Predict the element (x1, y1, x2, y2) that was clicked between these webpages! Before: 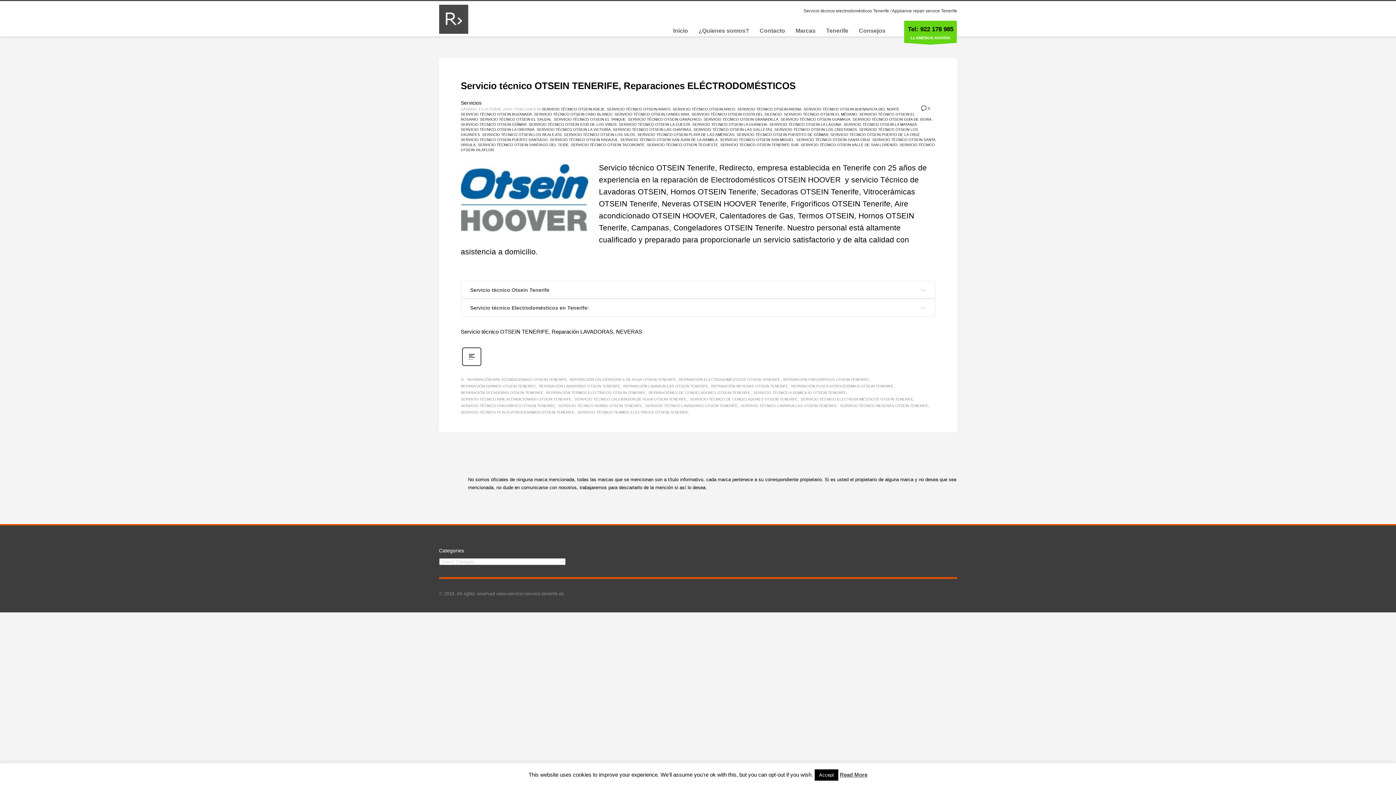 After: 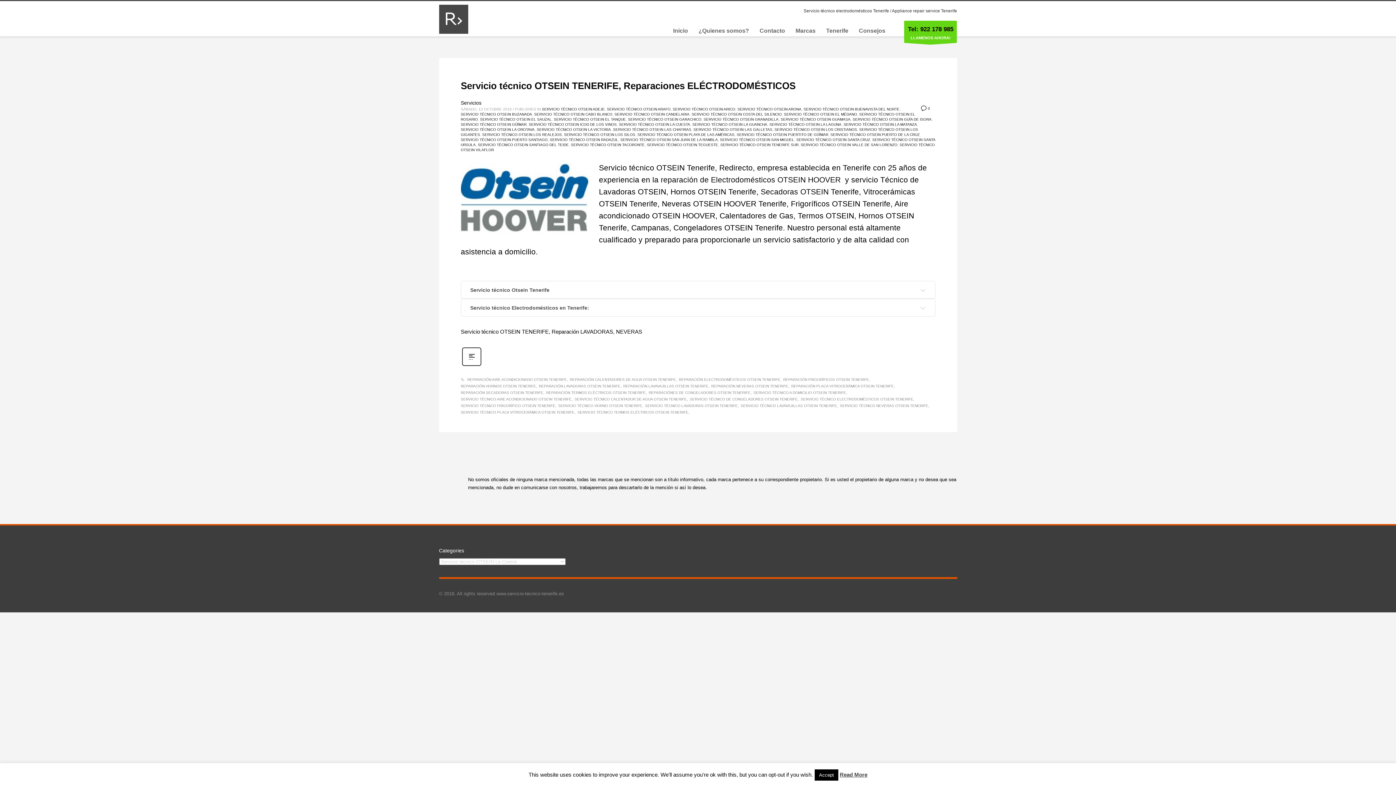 Action: label: SERVICIO TÉCNICO OTSEIN LA CUESTA bbox: (619, 122, 690, 126)